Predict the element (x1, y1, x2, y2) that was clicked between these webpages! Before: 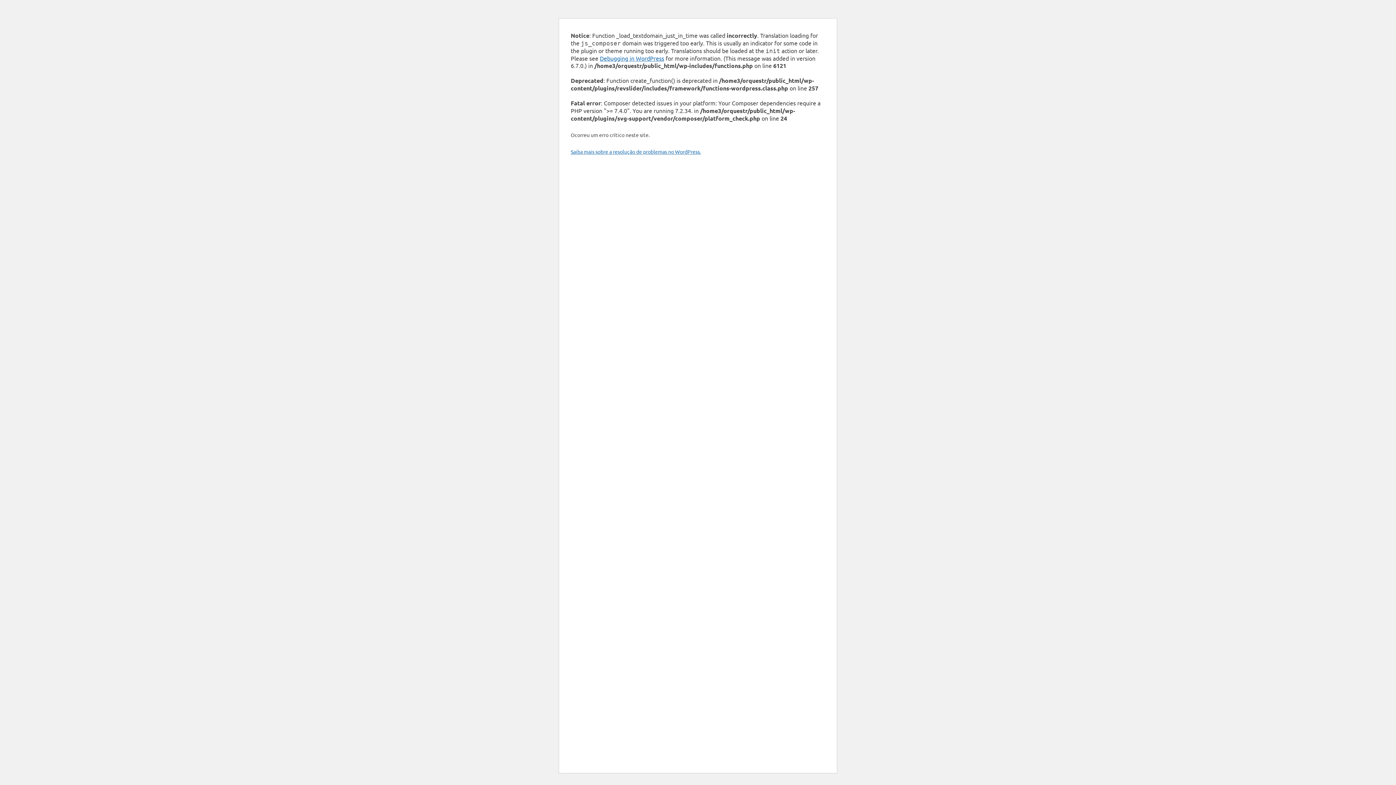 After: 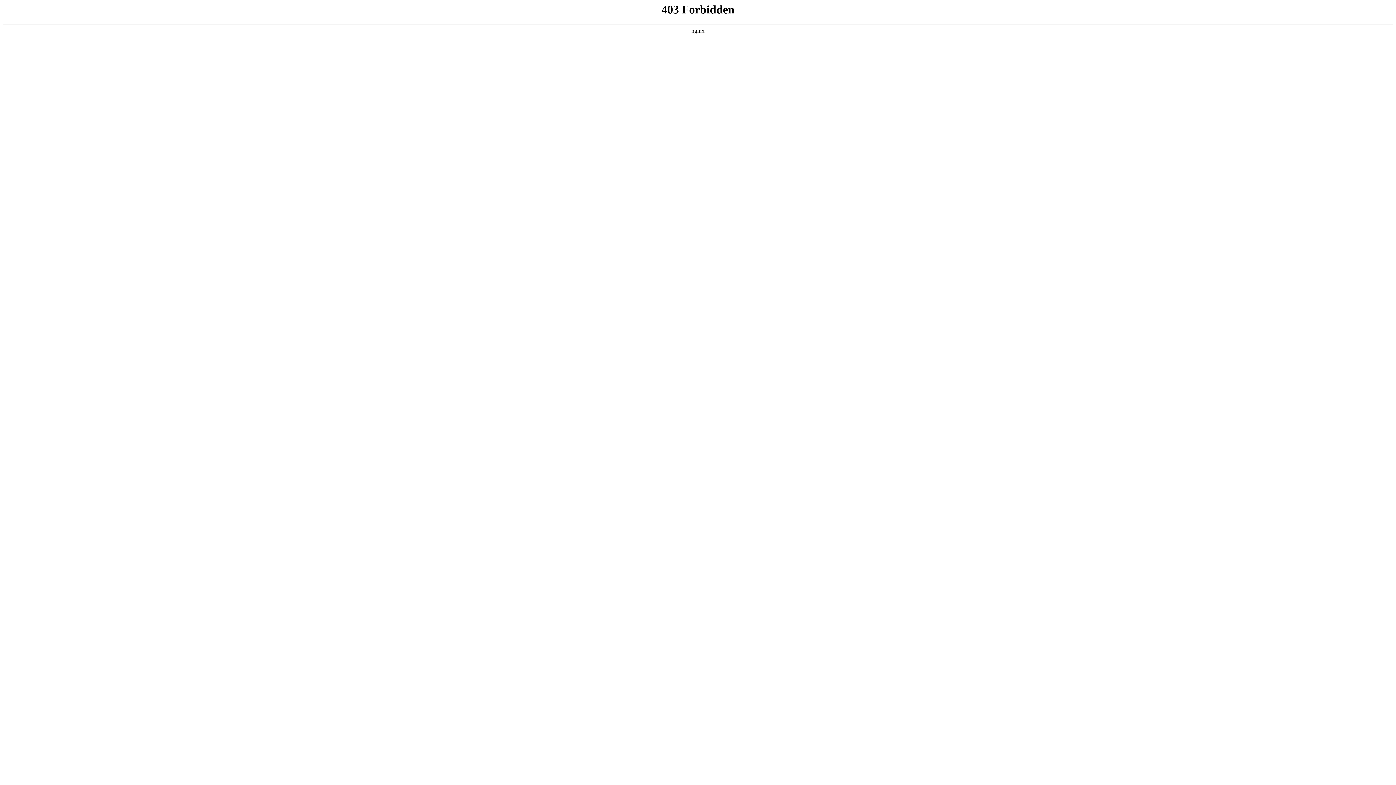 Action: label: Saiba mais sobre a resolução de problemas no WordPress. bbox: (570, 148, 701, 154)